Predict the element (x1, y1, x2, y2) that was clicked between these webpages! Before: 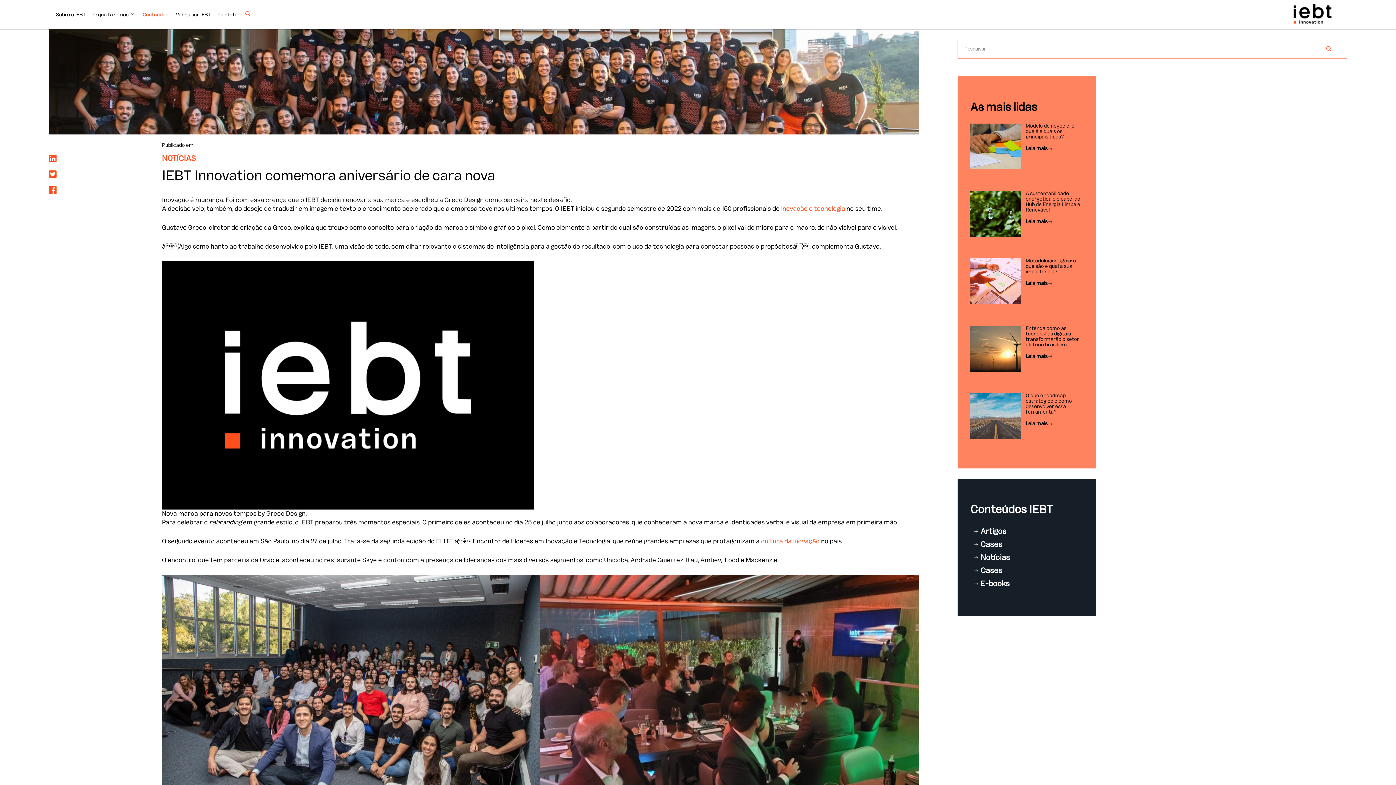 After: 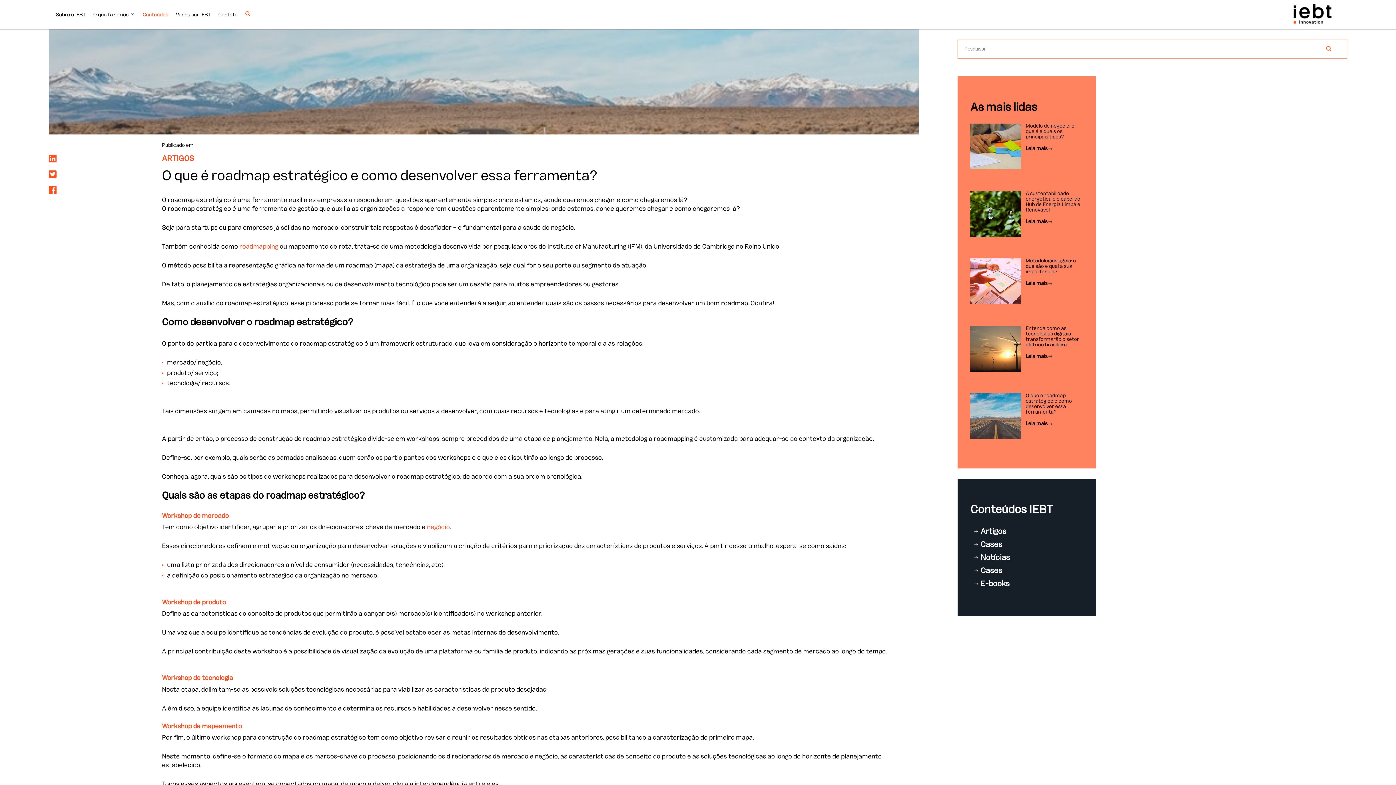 Action: bbox: (1025, 421, 1055, 426) label: Leia mais 